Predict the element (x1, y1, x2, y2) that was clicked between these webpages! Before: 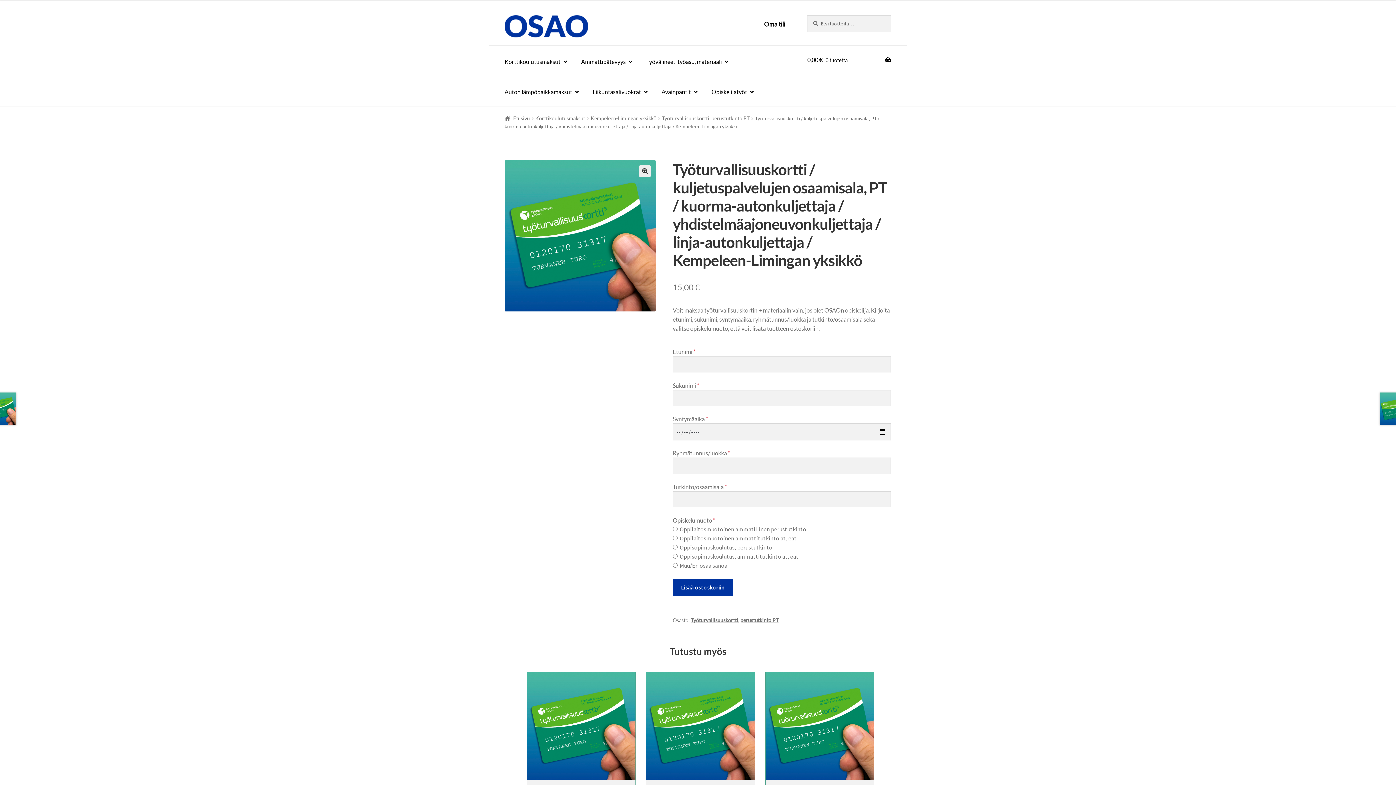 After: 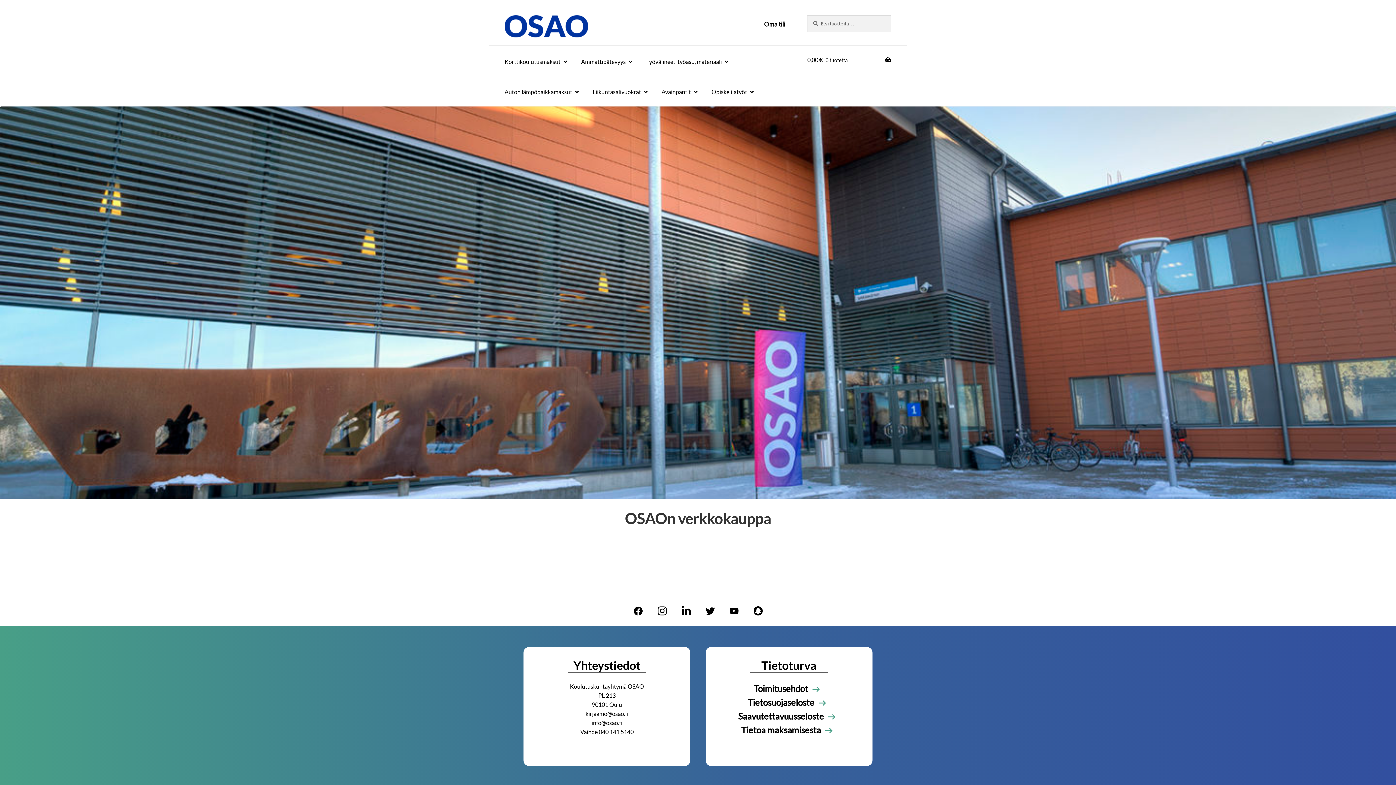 Action: bbox: (504, 15, 588, 37)